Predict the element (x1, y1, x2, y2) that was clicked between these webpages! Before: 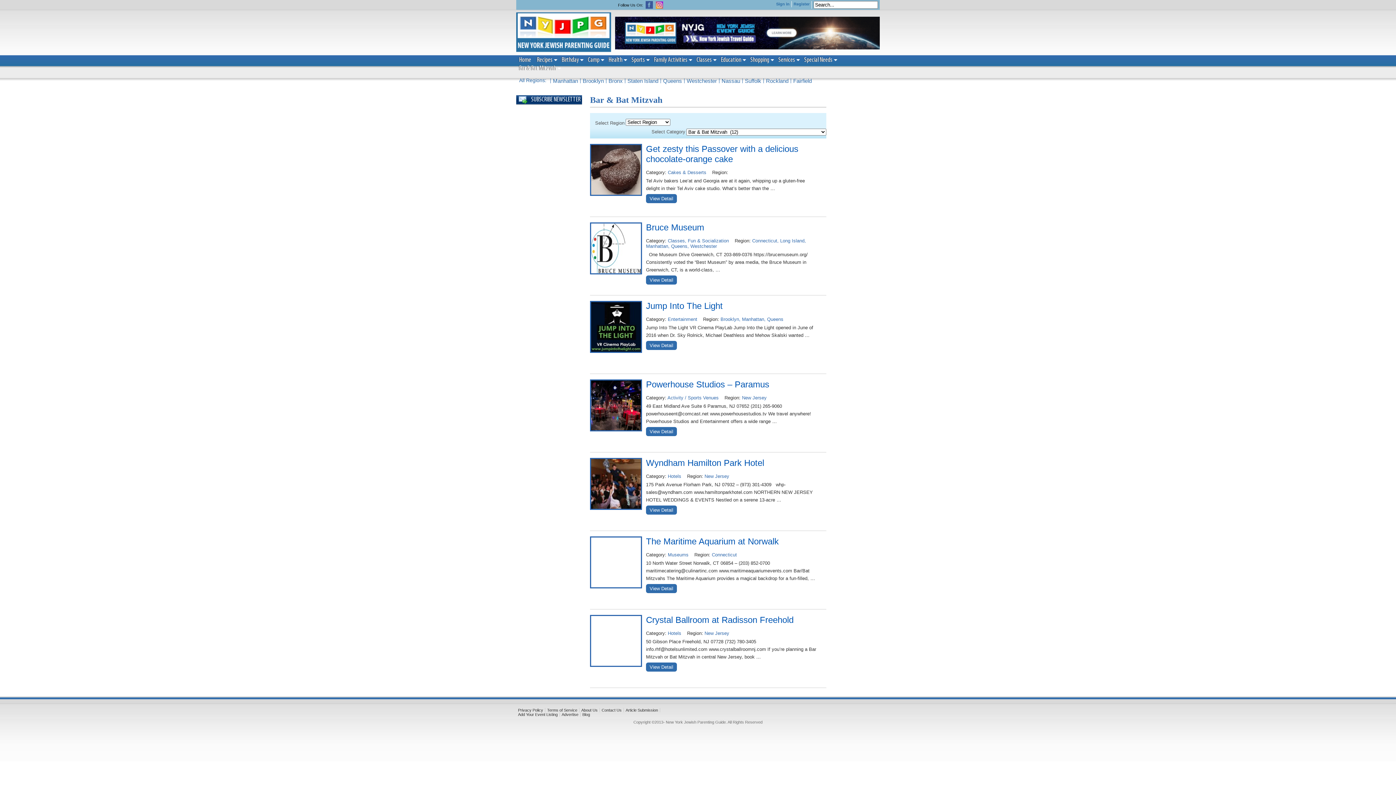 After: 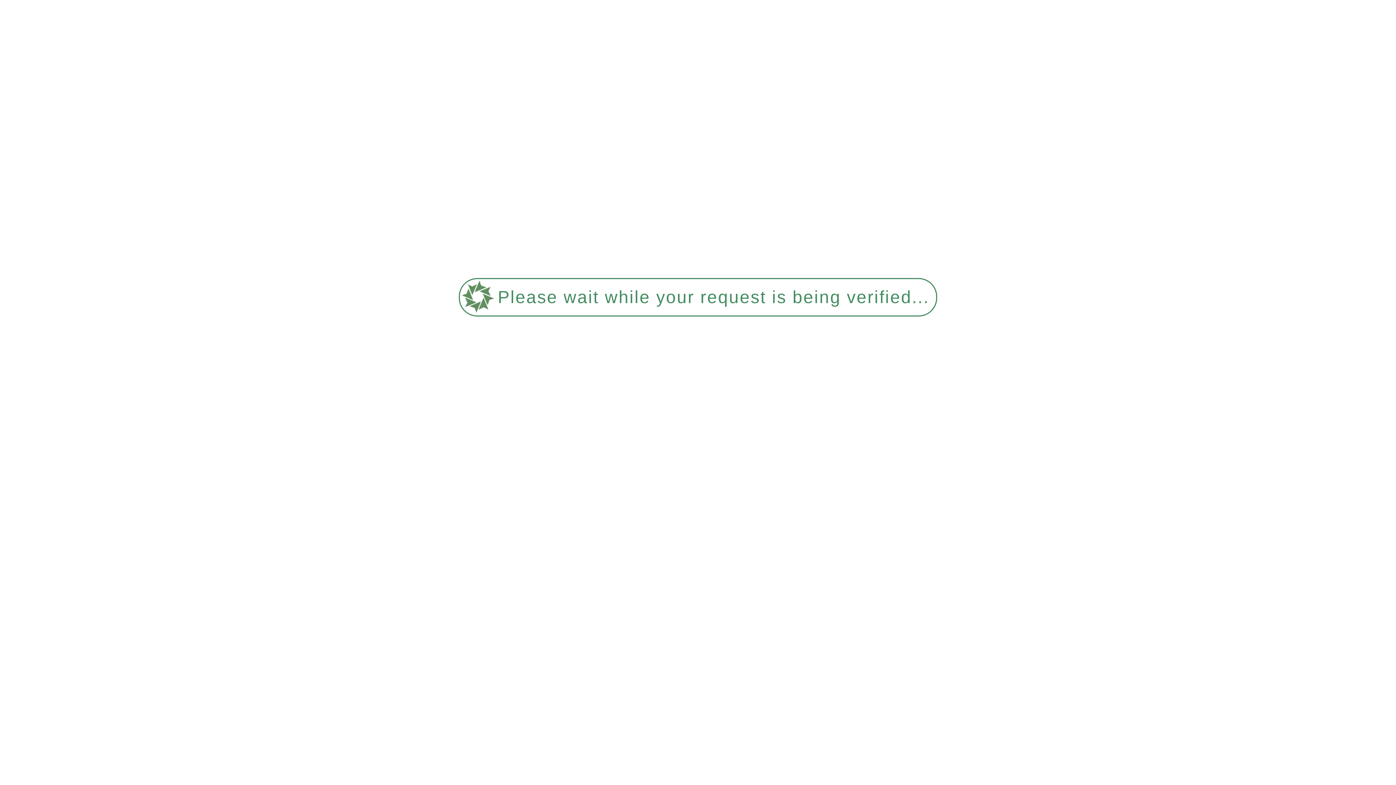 Action: bbox: (646, 615, 793, 625) label: Crystal Ballroom at Radisson Freehold